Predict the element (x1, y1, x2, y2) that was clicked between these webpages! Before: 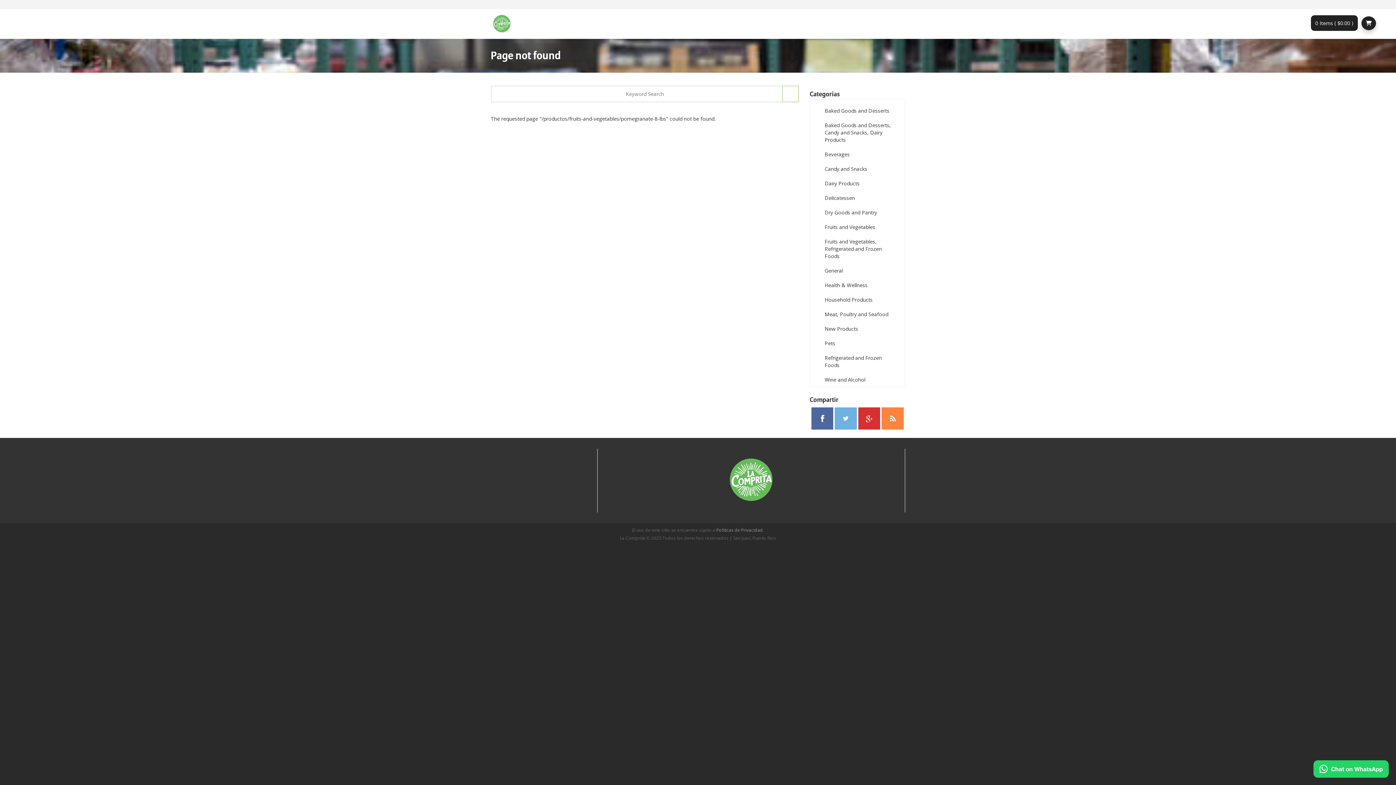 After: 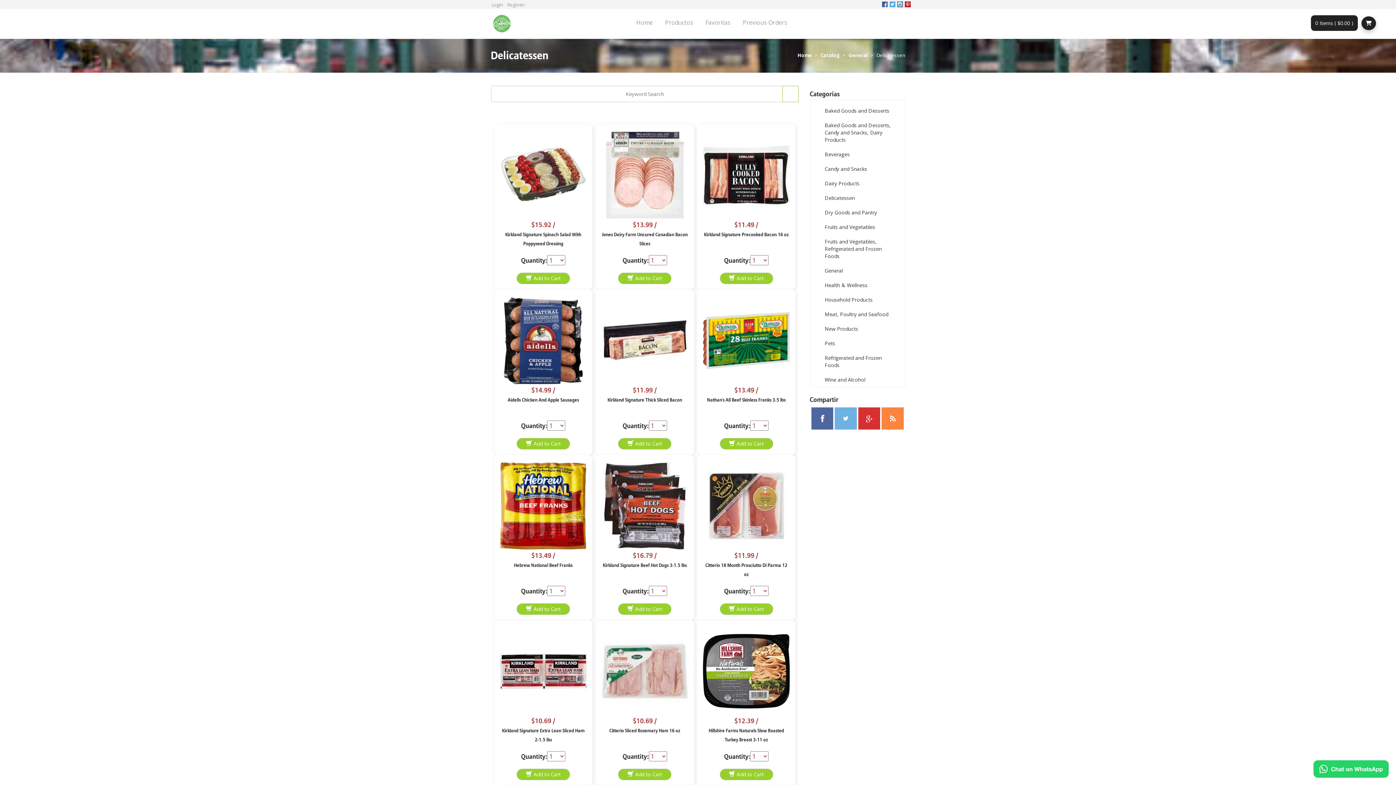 Action: bbox: (815, 190, 899, 205) label: Delicatessen